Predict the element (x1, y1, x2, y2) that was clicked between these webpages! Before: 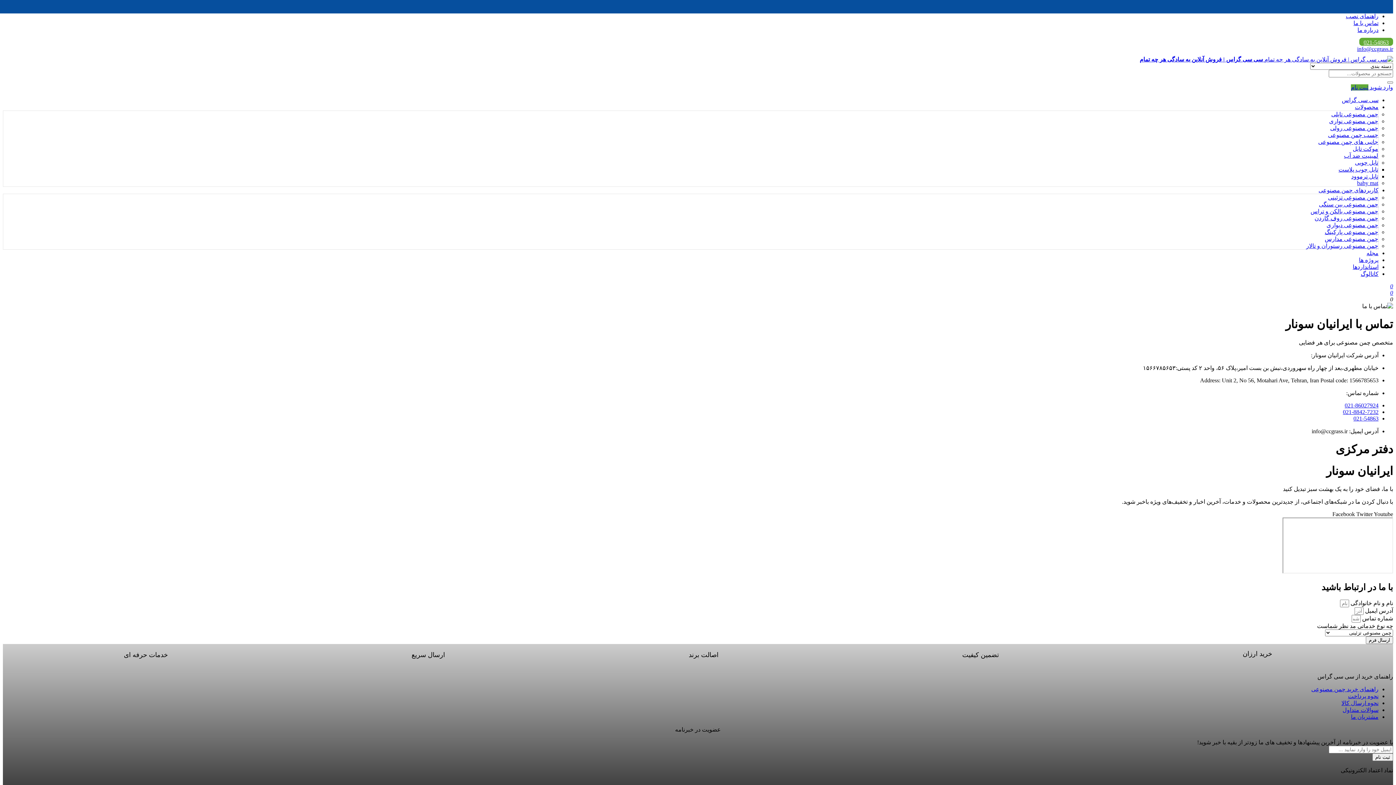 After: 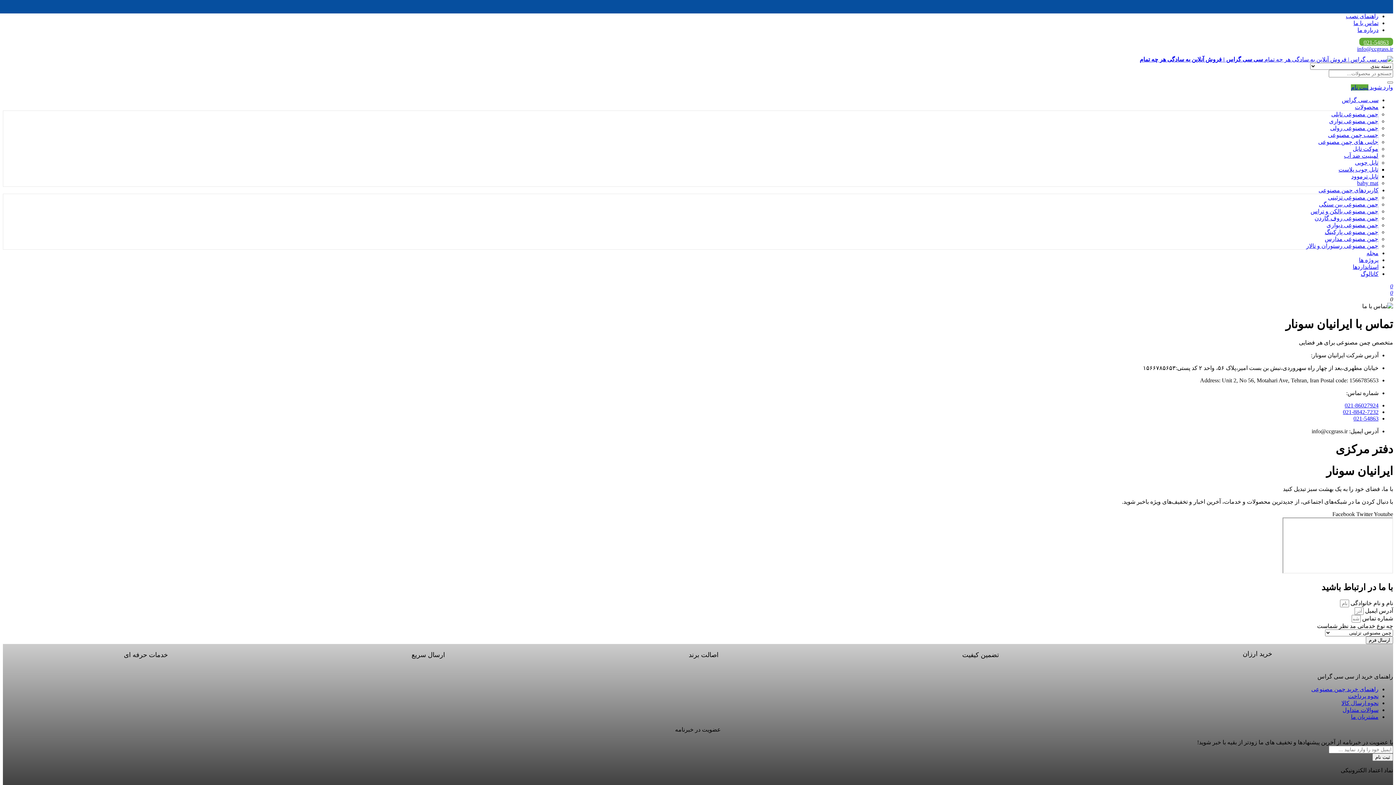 Action: bbox: (1318, 187, 1378, 193) label: کاربردهای چمن مصنوعی